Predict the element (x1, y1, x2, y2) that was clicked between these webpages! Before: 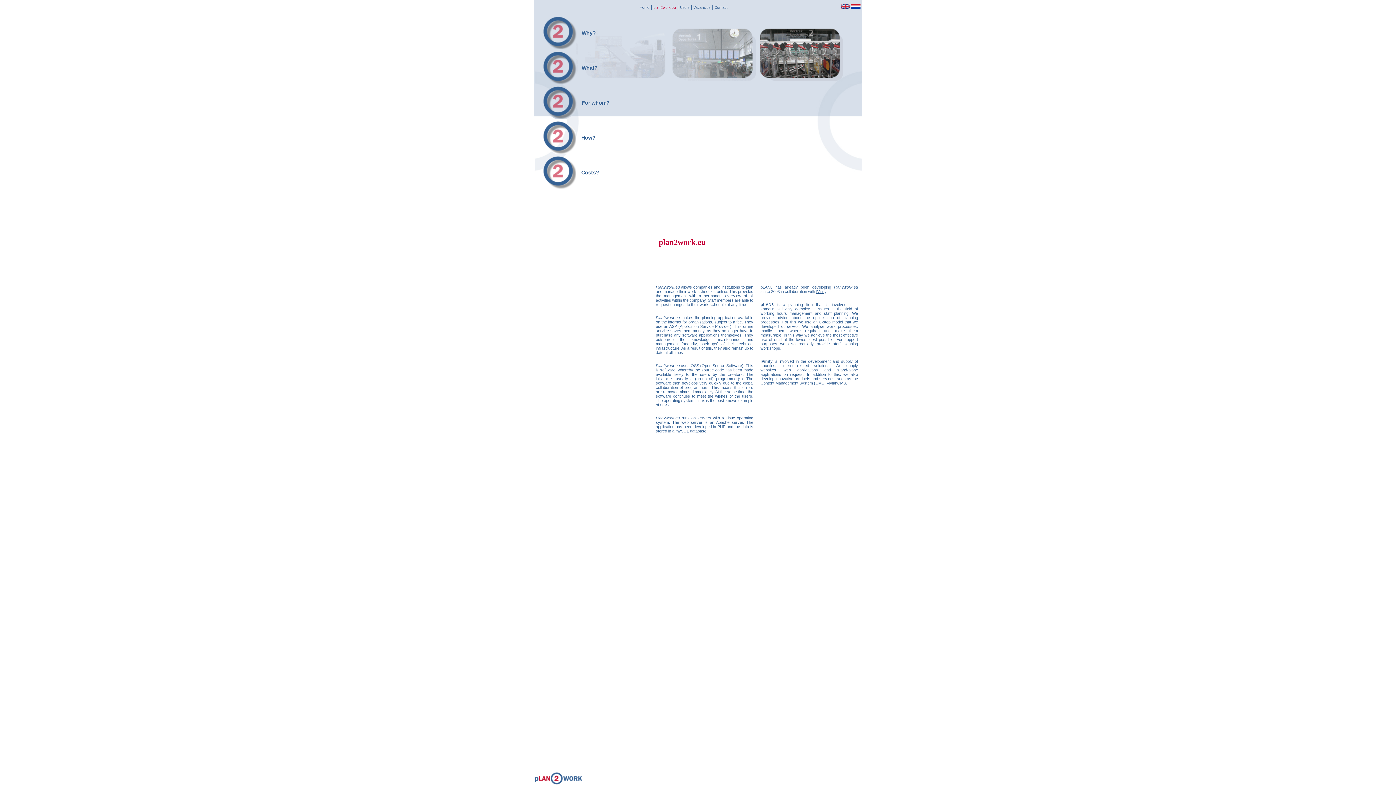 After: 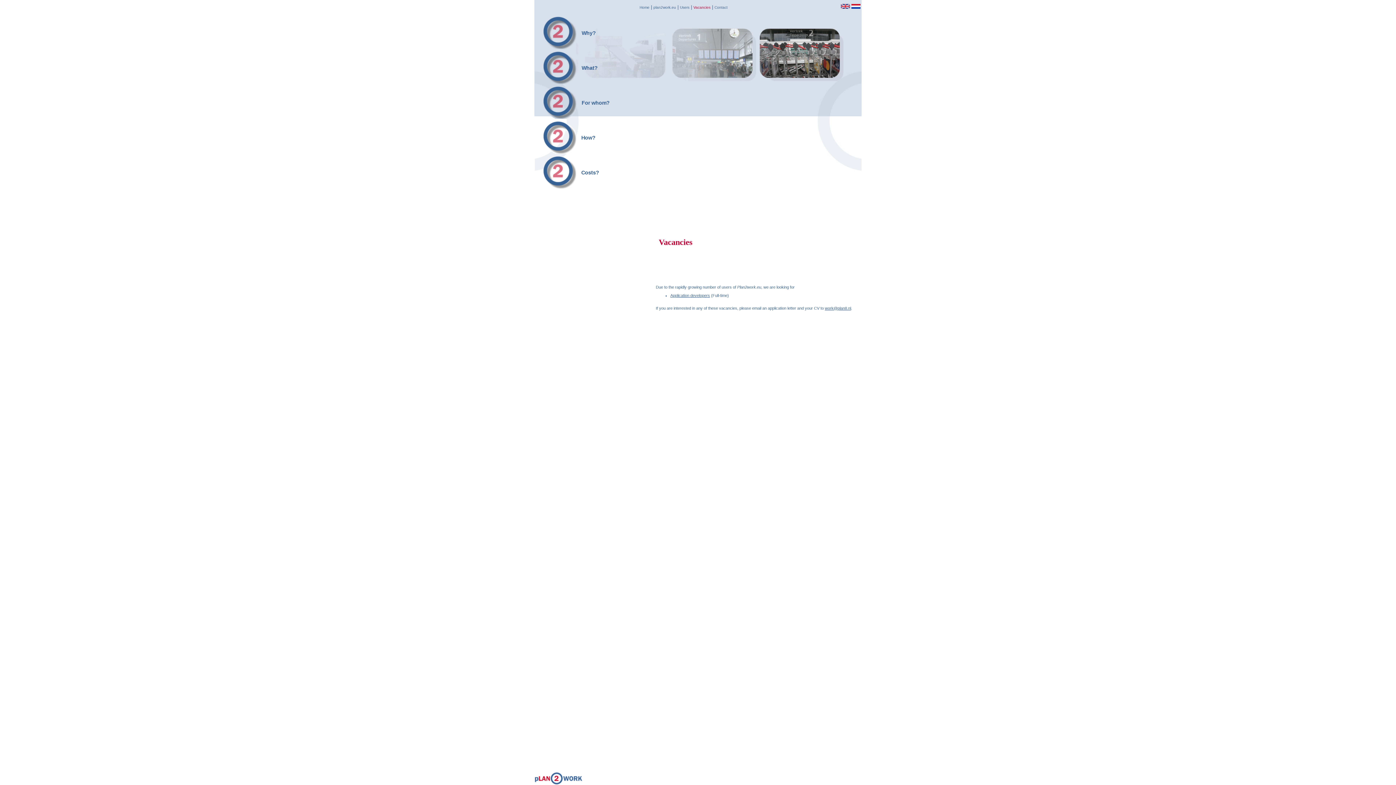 Action: label: Vacancies bbox: (693, 5, 710, 9)